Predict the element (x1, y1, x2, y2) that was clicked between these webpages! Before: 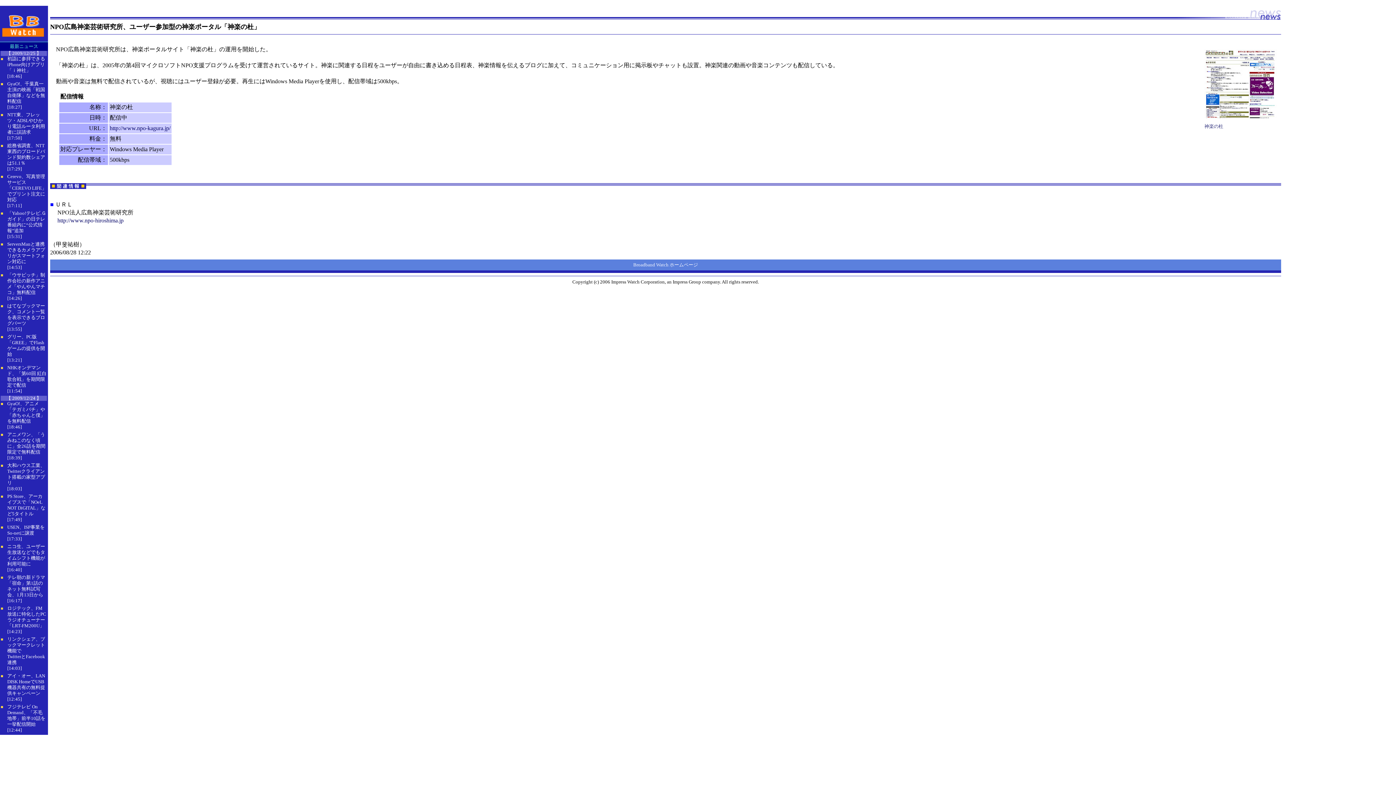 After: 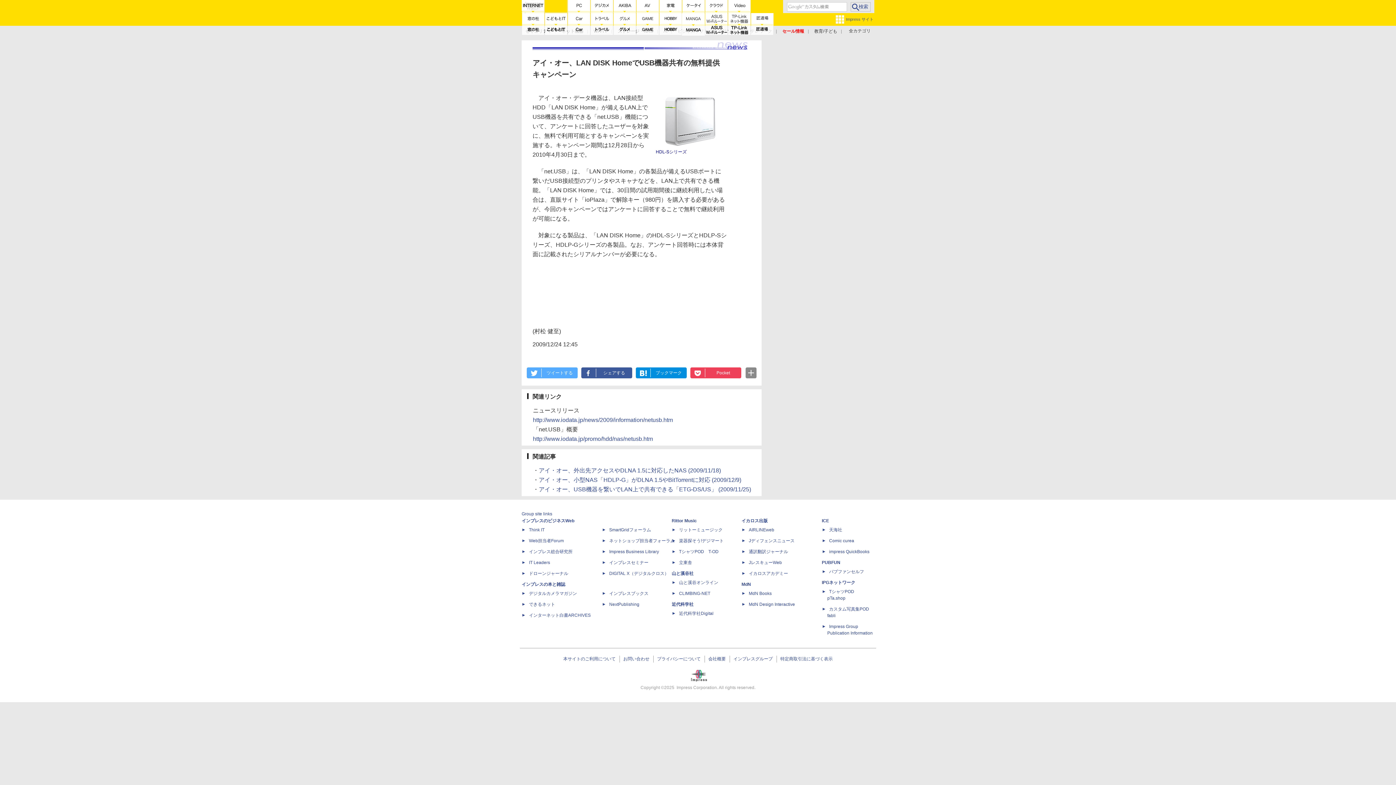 Action: bbox: (7, 673, 45, 696) label: アイ・オー、LAN DISK HomeでUSB機器共有の無料提供キャンペーン